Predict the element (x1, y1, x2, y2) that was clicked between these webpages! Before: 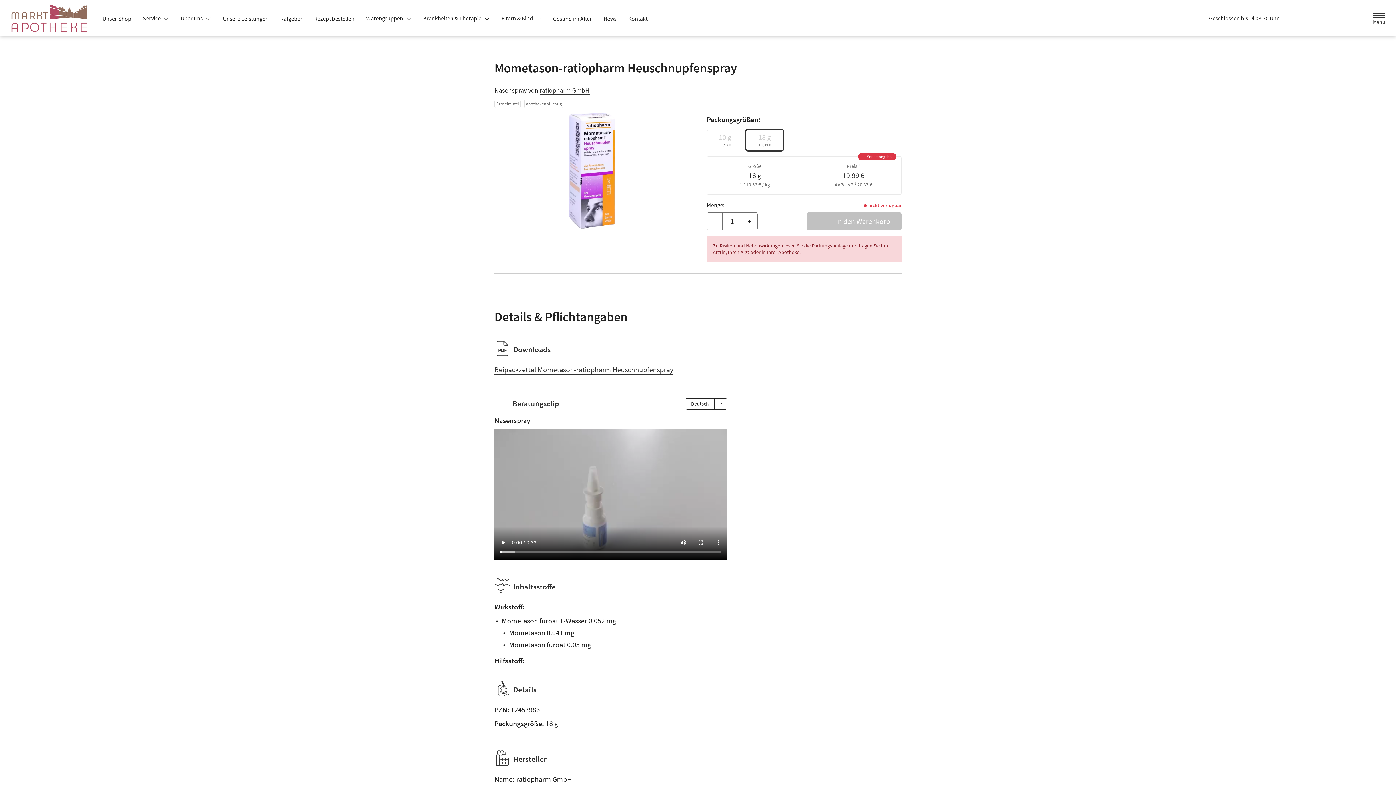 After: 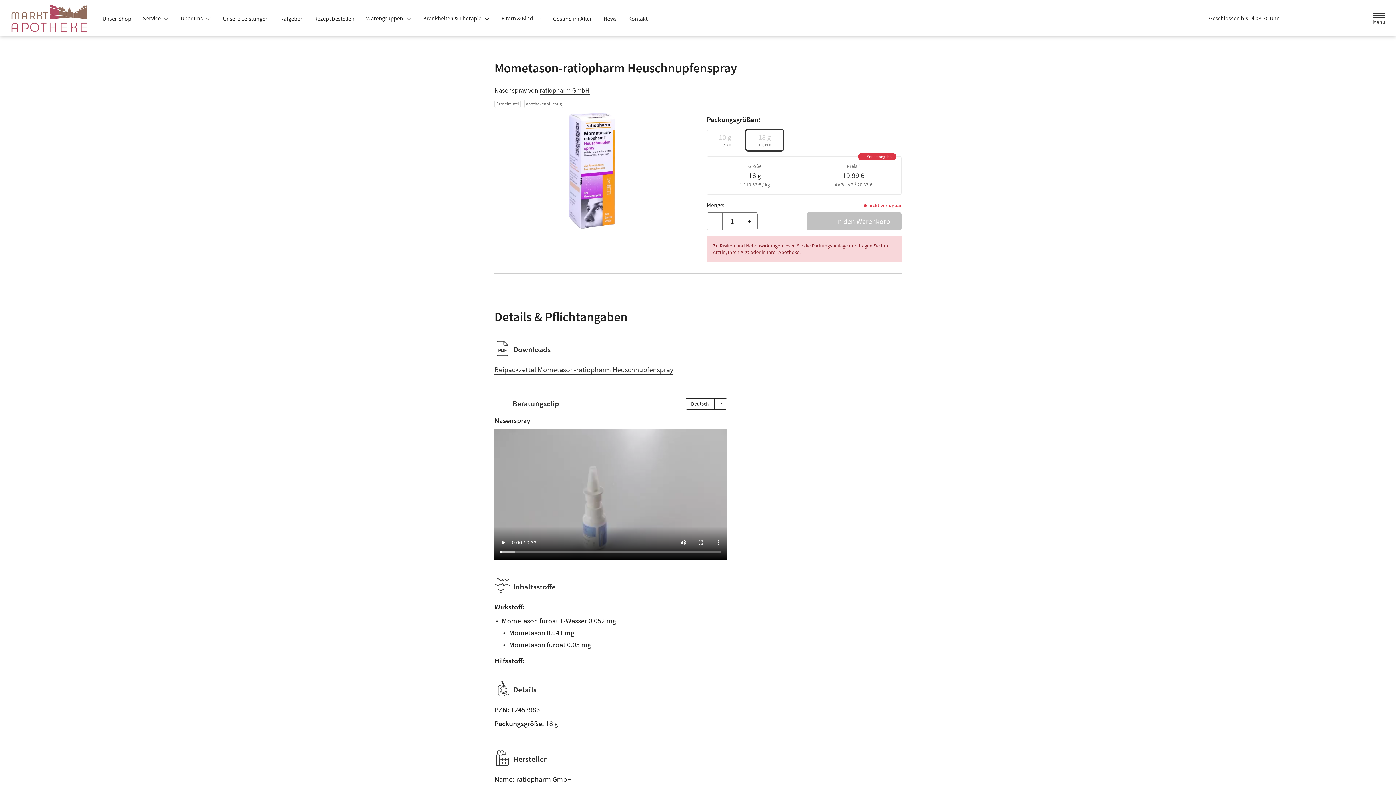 Action: label: Eltern & Kind  bbox: (495, 11, 547, 24)